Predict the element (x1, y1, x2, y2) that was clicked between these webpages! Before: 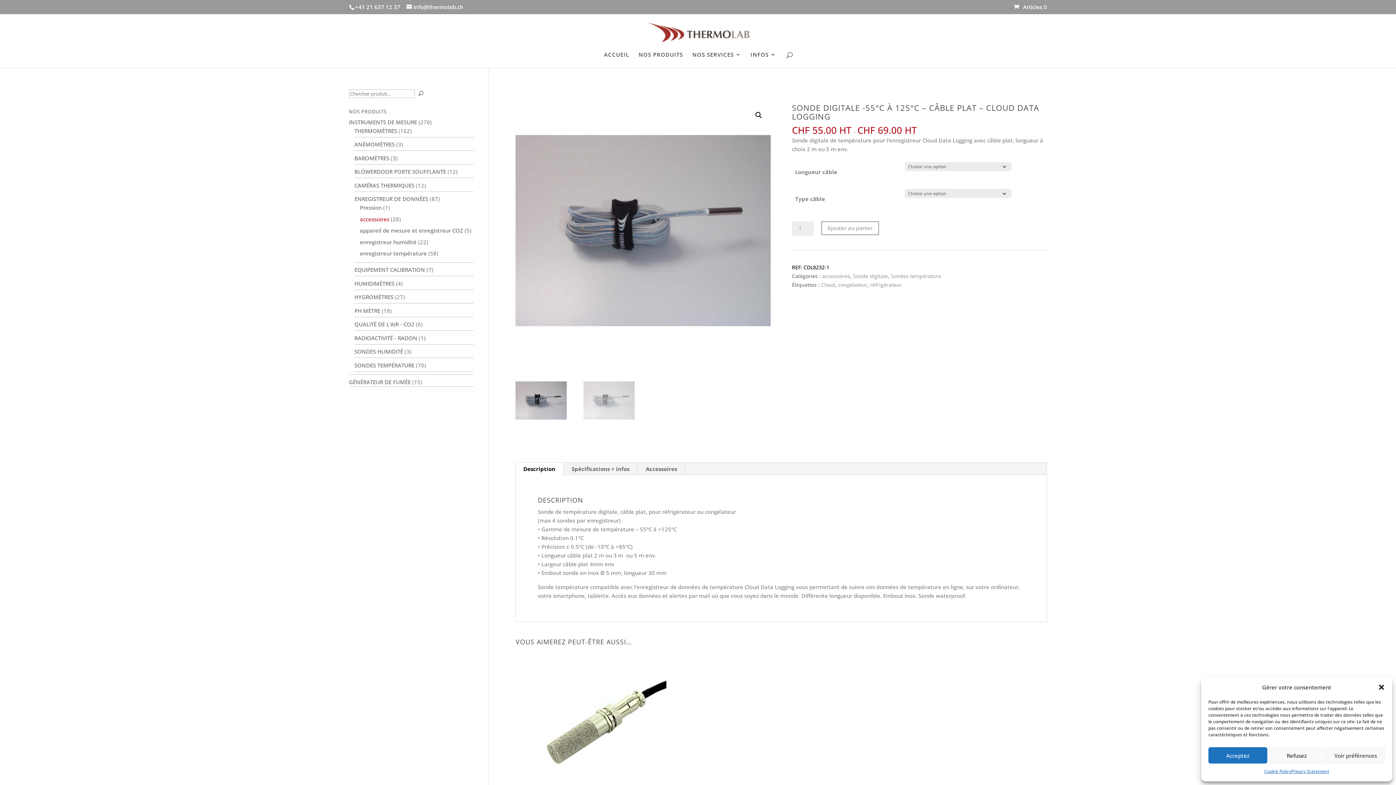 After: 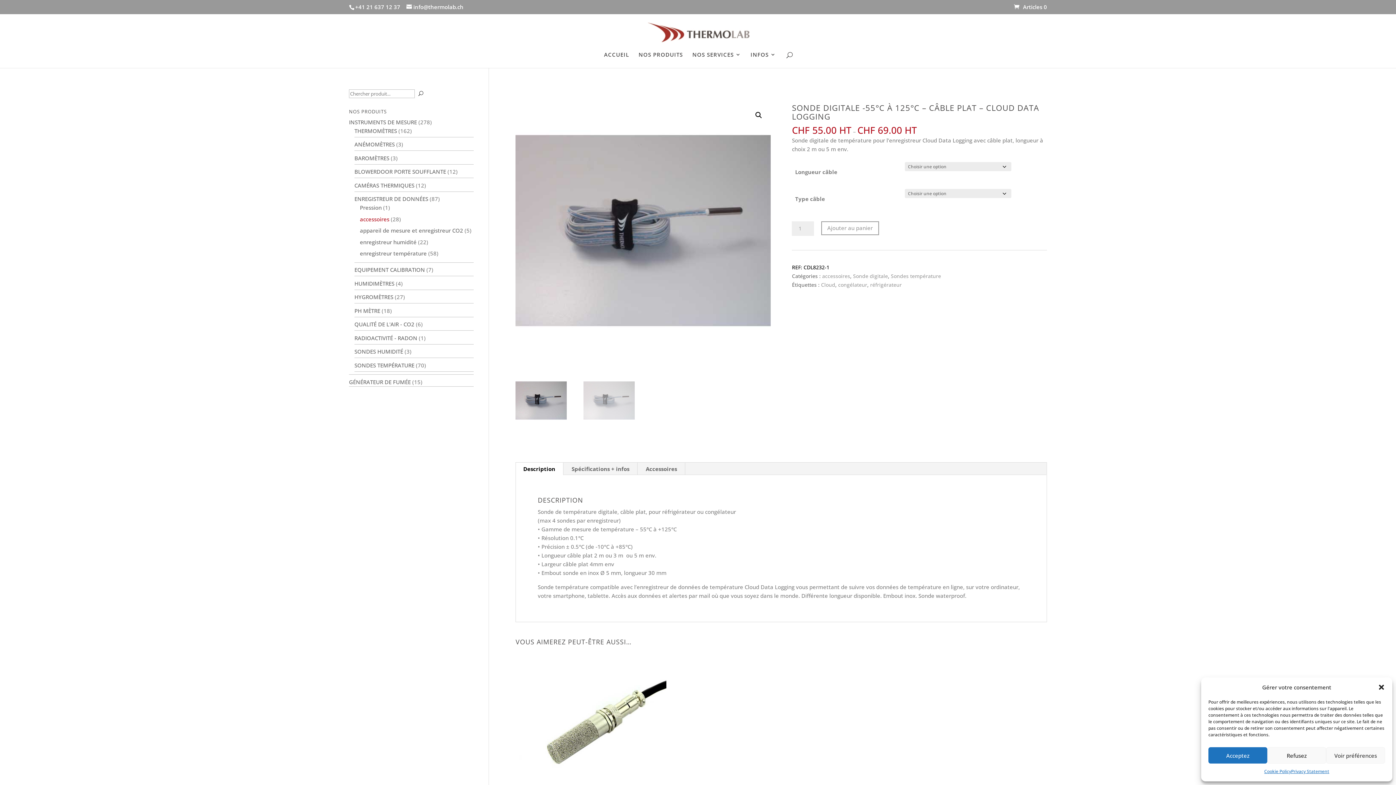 Action: bbox: (515, 103, 770, 358)